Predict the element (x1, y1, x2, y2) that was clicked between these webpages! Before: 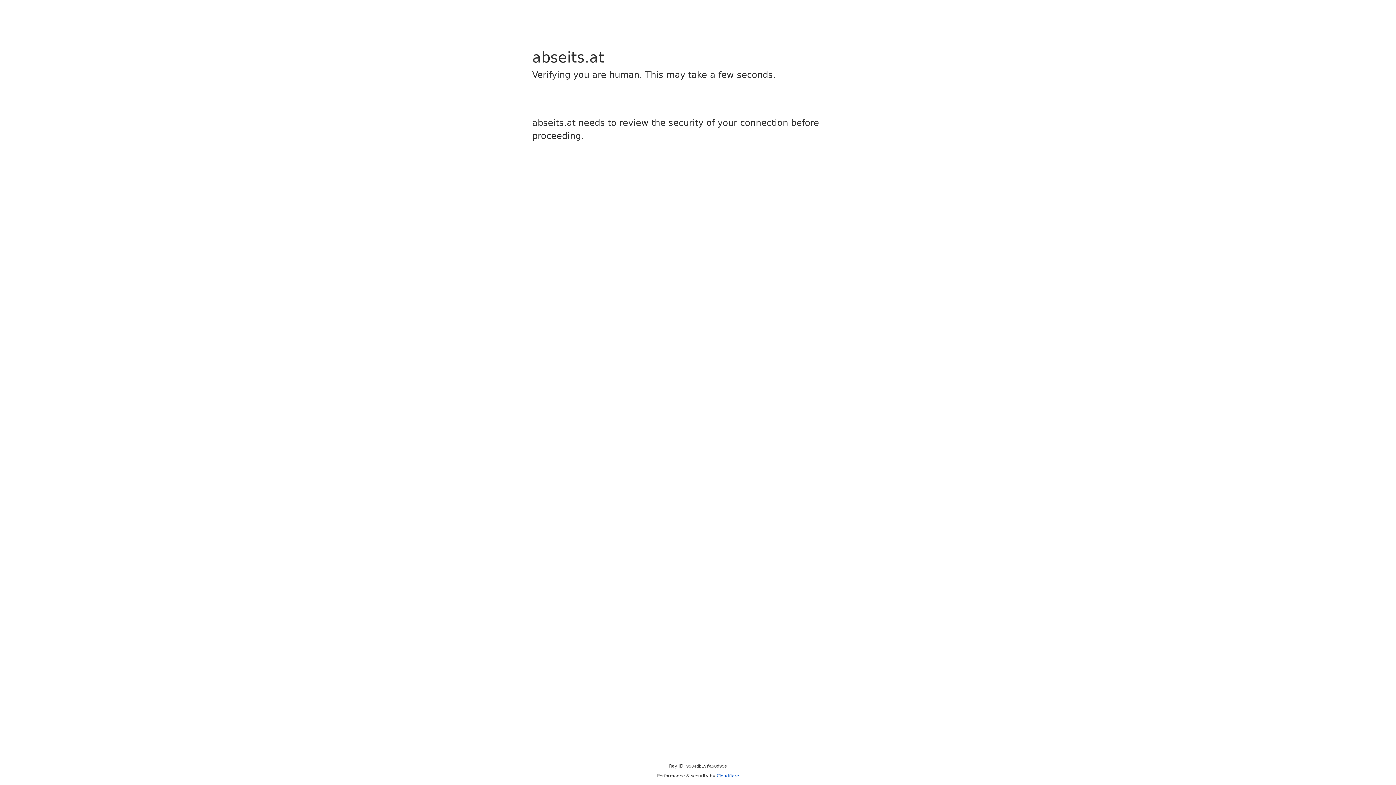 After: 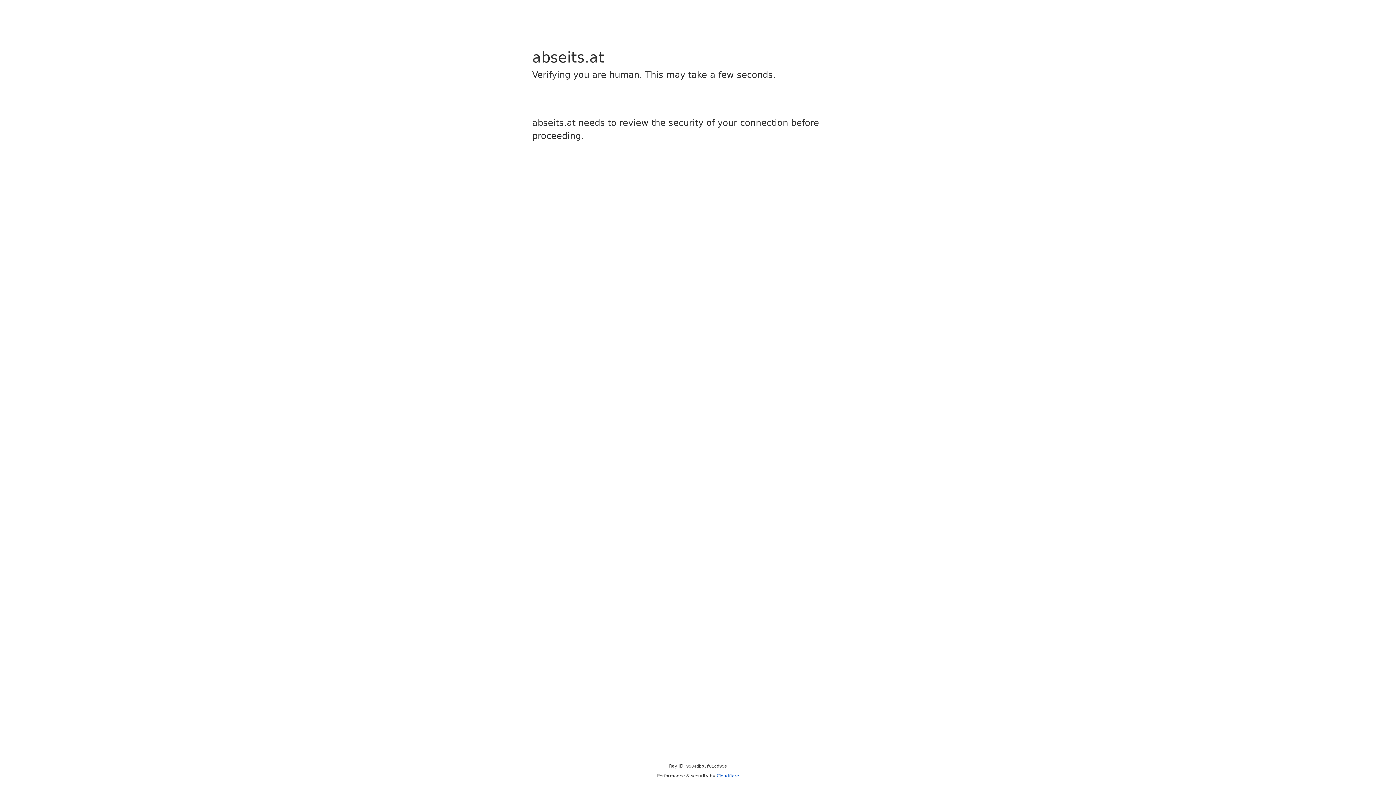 Action: bbox: (716, 773, 739, 778) label: Cloudflare